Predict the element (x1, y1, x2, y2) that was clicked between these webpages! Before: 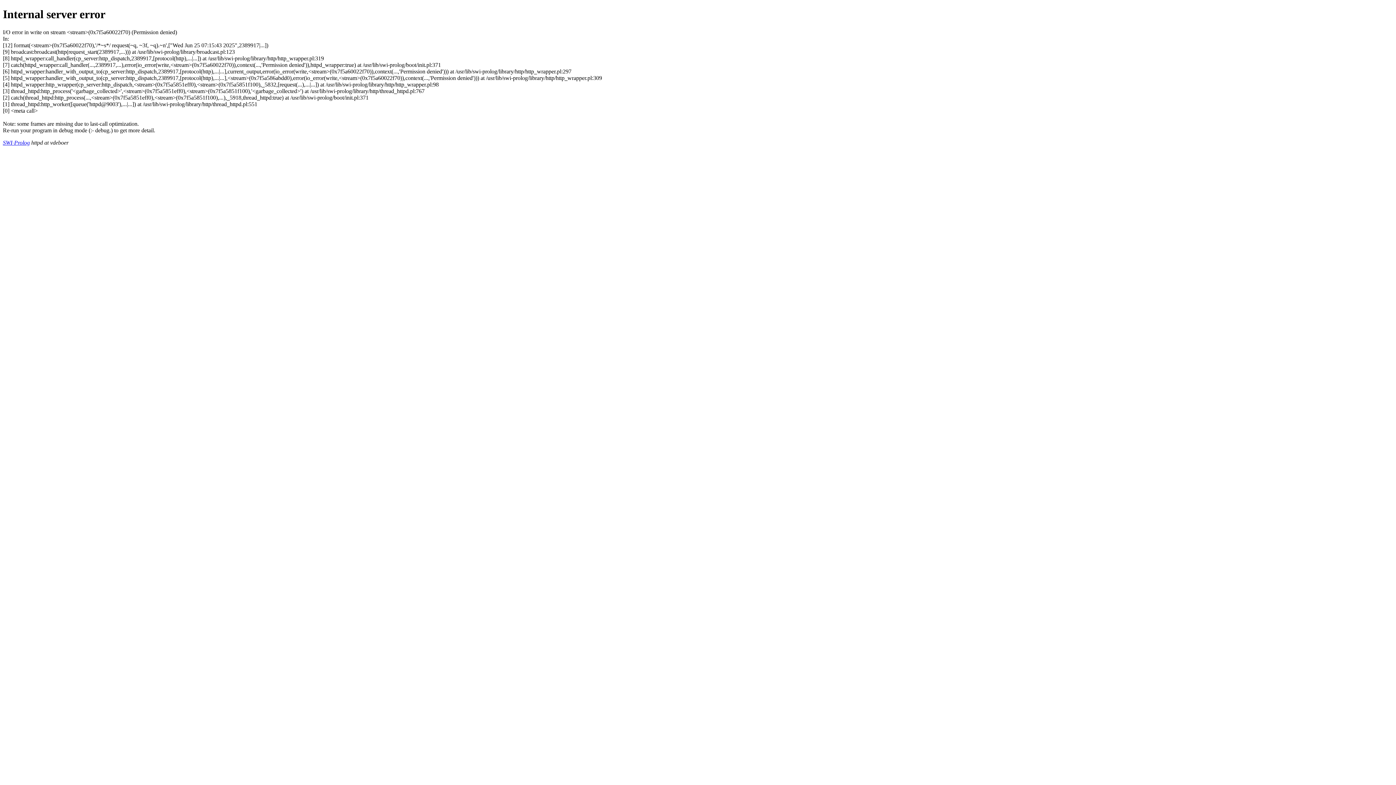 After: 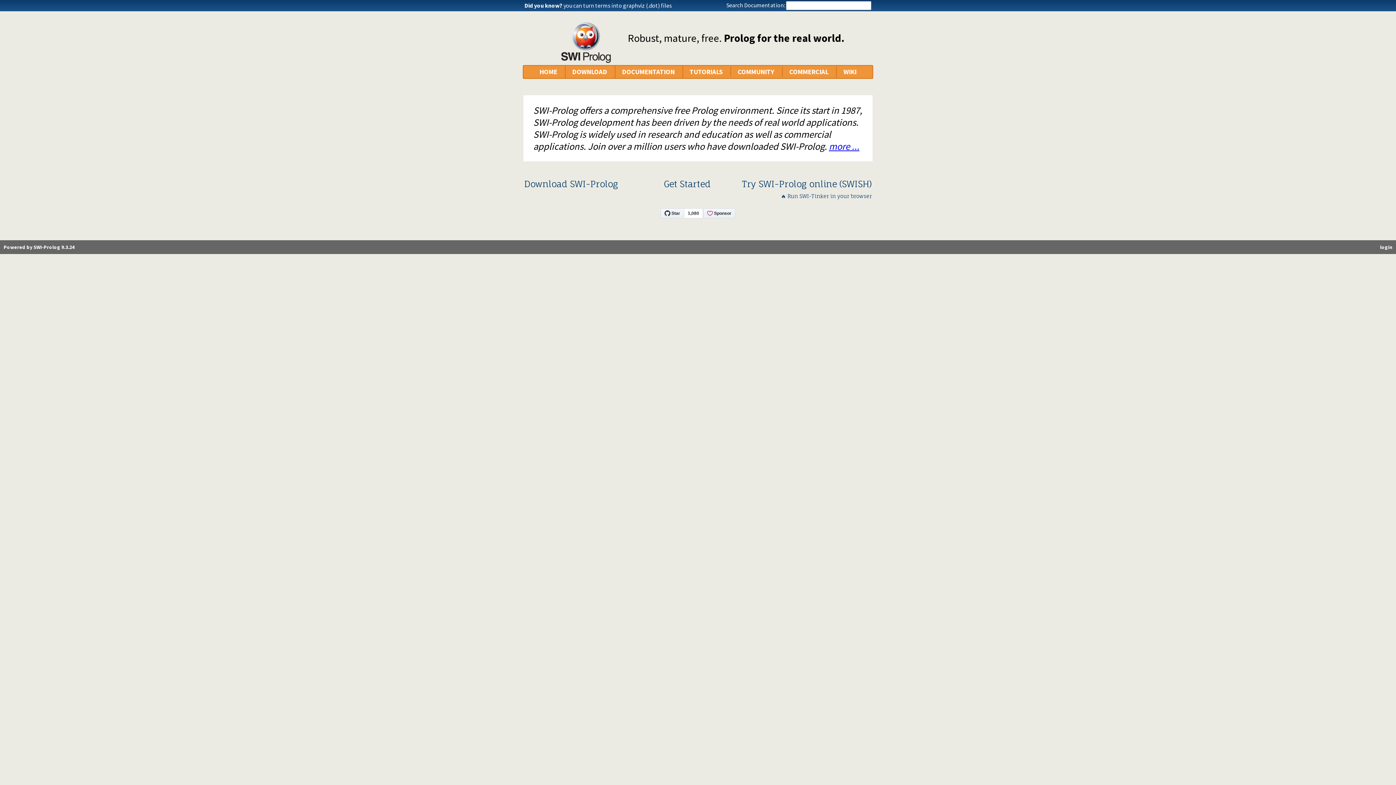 Action: label: SWI-Prolog bbox: (2, 139, 29, 145)